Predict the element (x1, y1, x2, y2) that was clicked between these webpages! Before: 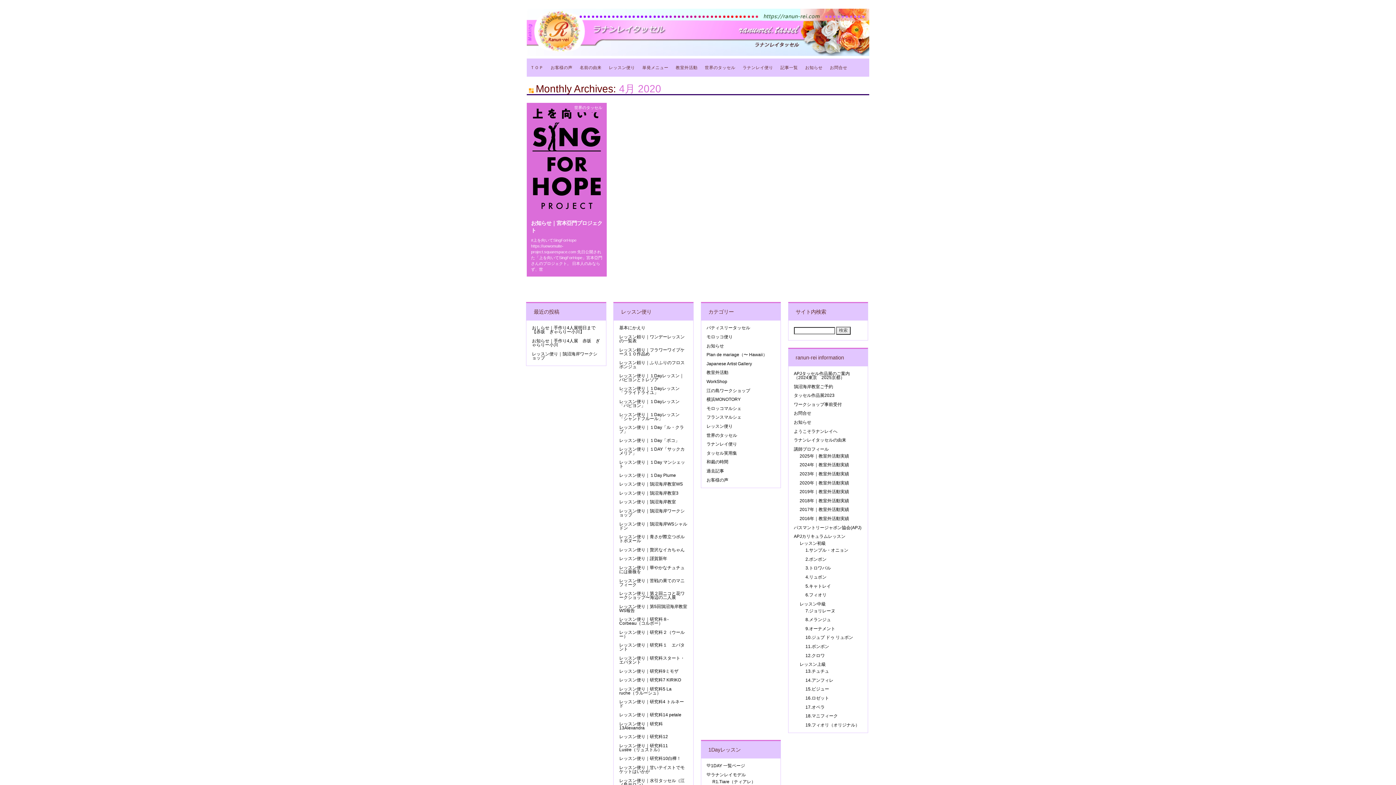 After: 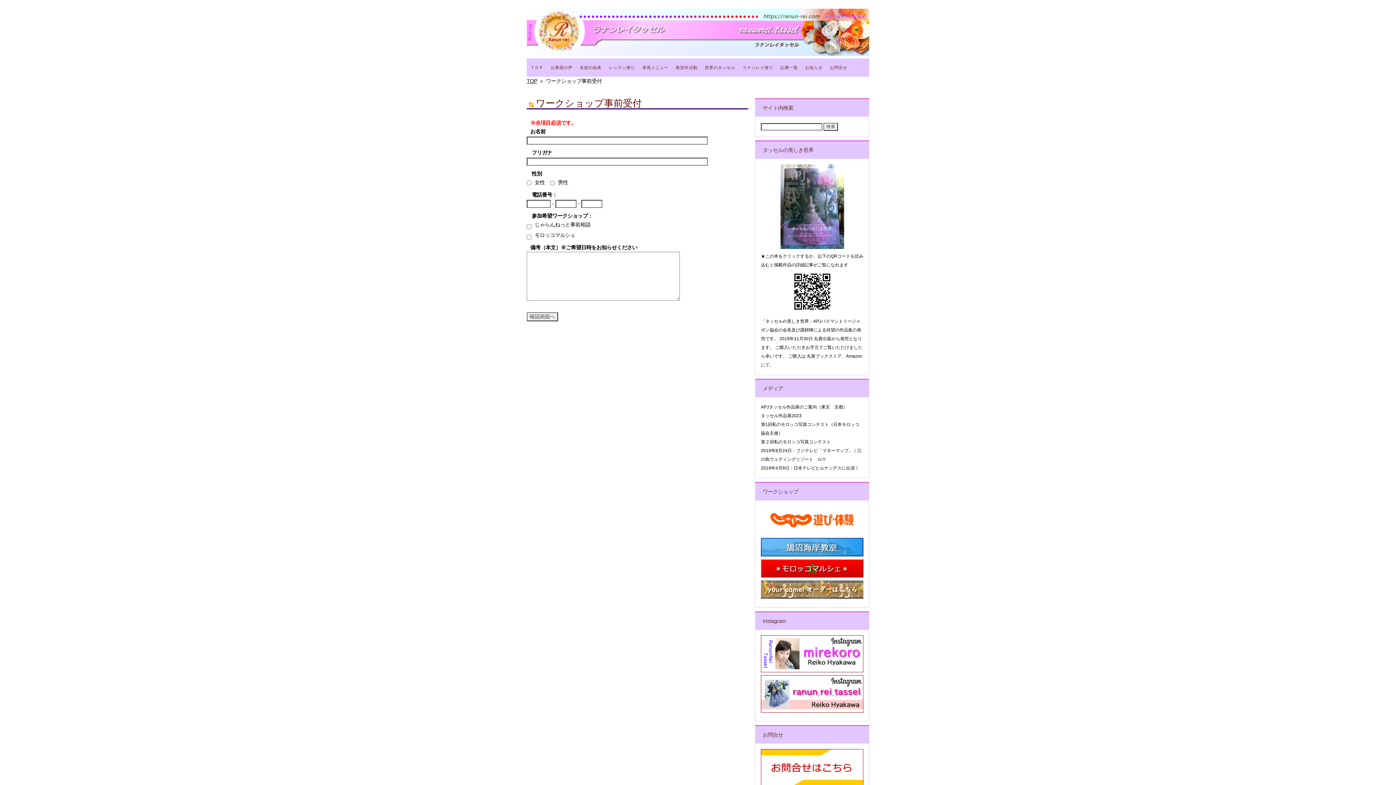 Action: bbox: (794, 402, 842, 407) label: ワークショップ事前受付